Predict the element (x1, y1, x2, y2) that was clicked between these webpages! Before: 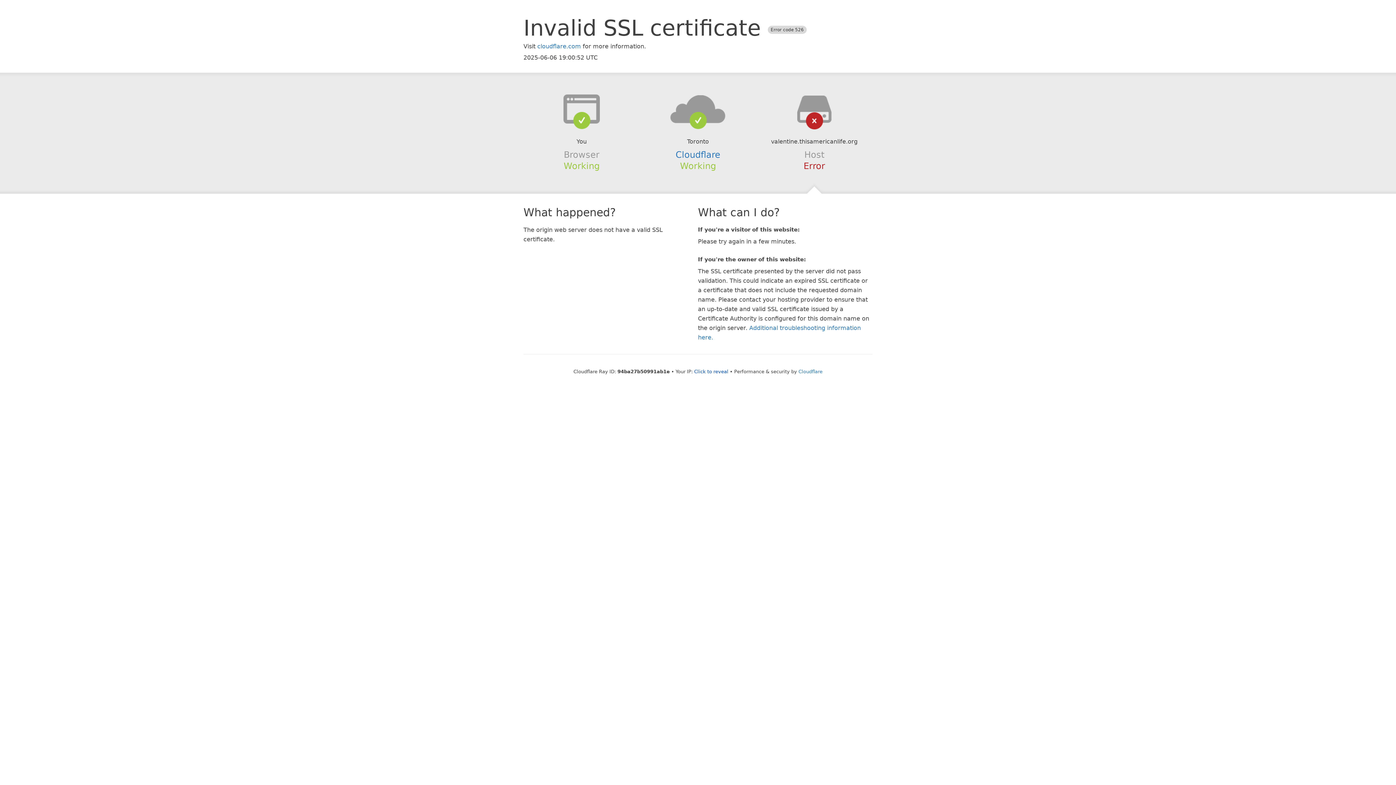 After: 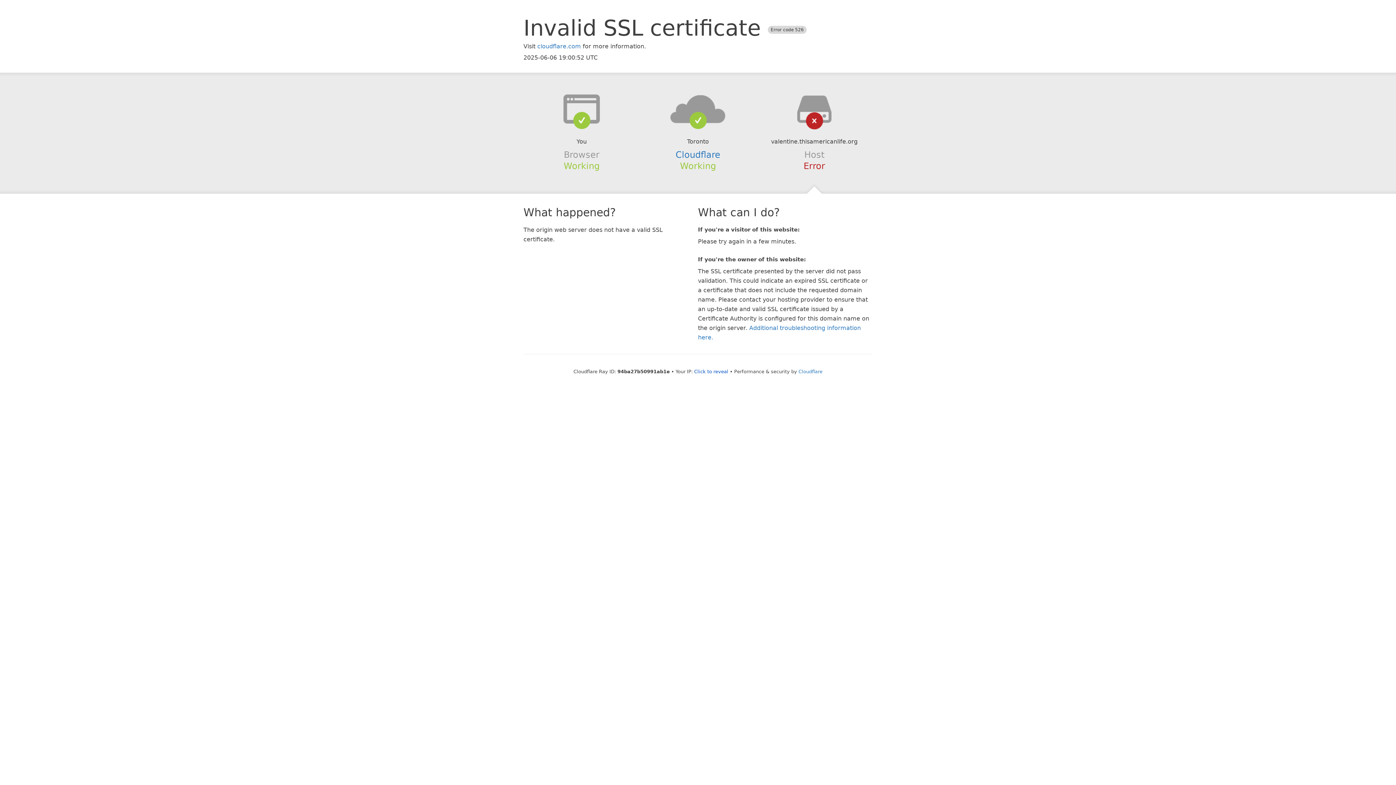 Action: bbox: (639, 94, 756, 123)